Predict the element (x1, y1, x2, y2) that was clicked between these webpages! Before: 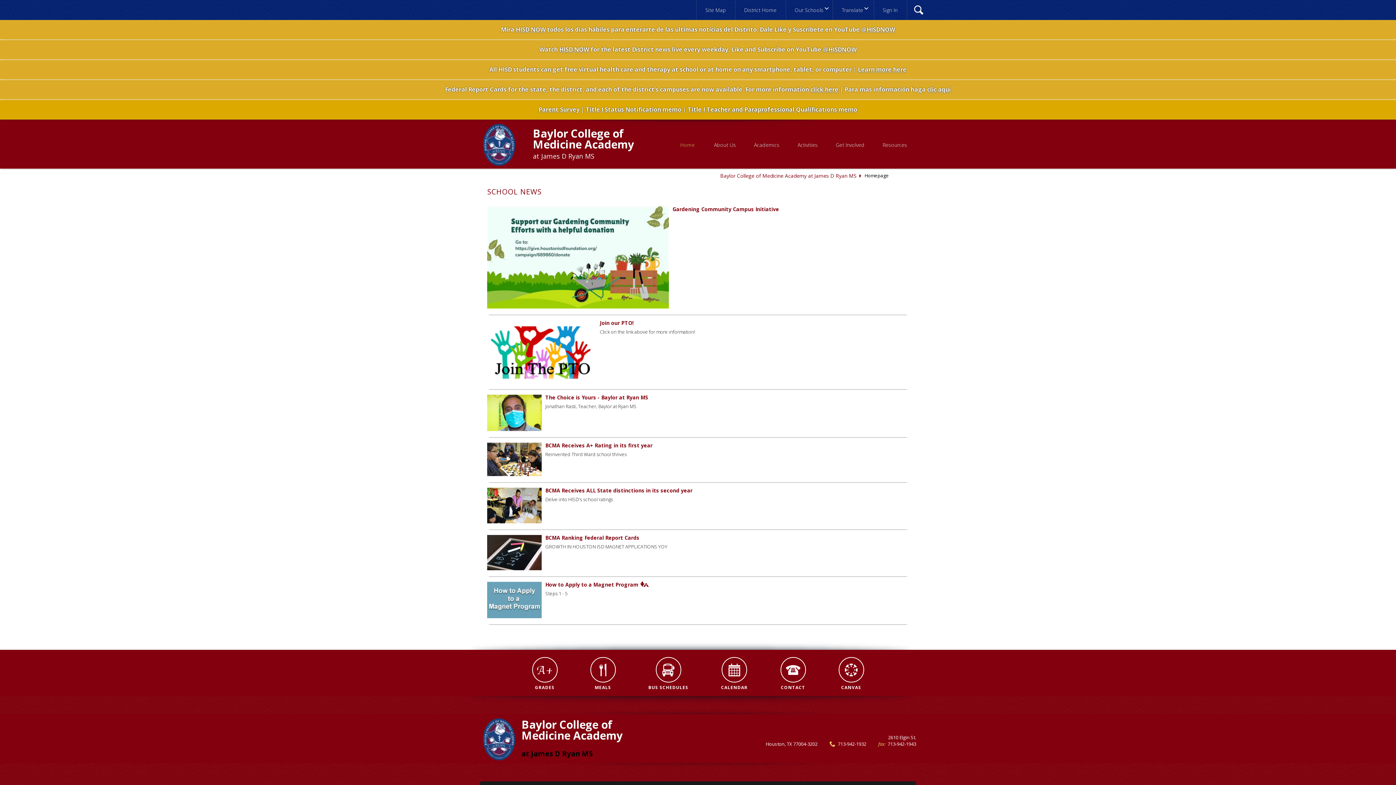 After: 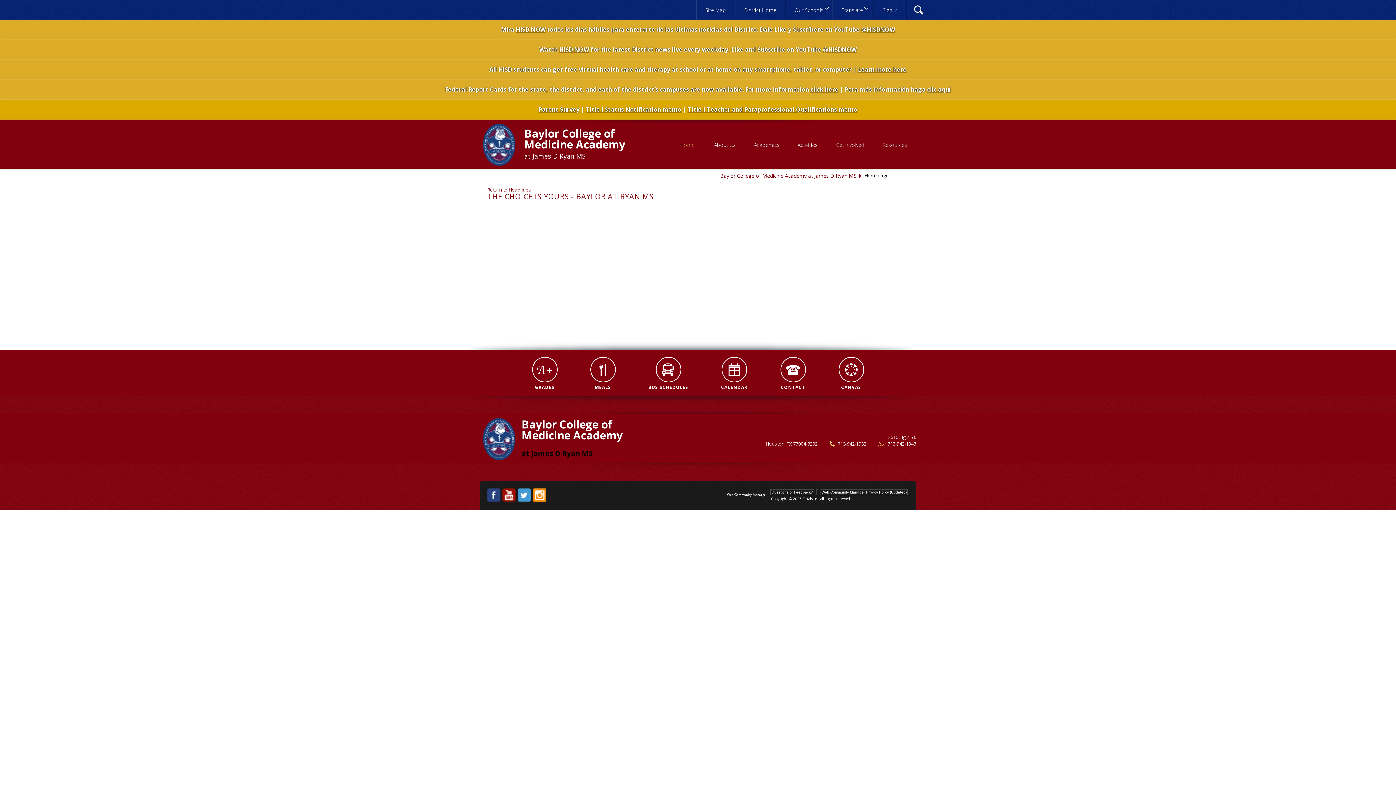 Action: label: The Choice is Yours - Baylor at Ryan MS bbox: (545, 394, 648, 401)